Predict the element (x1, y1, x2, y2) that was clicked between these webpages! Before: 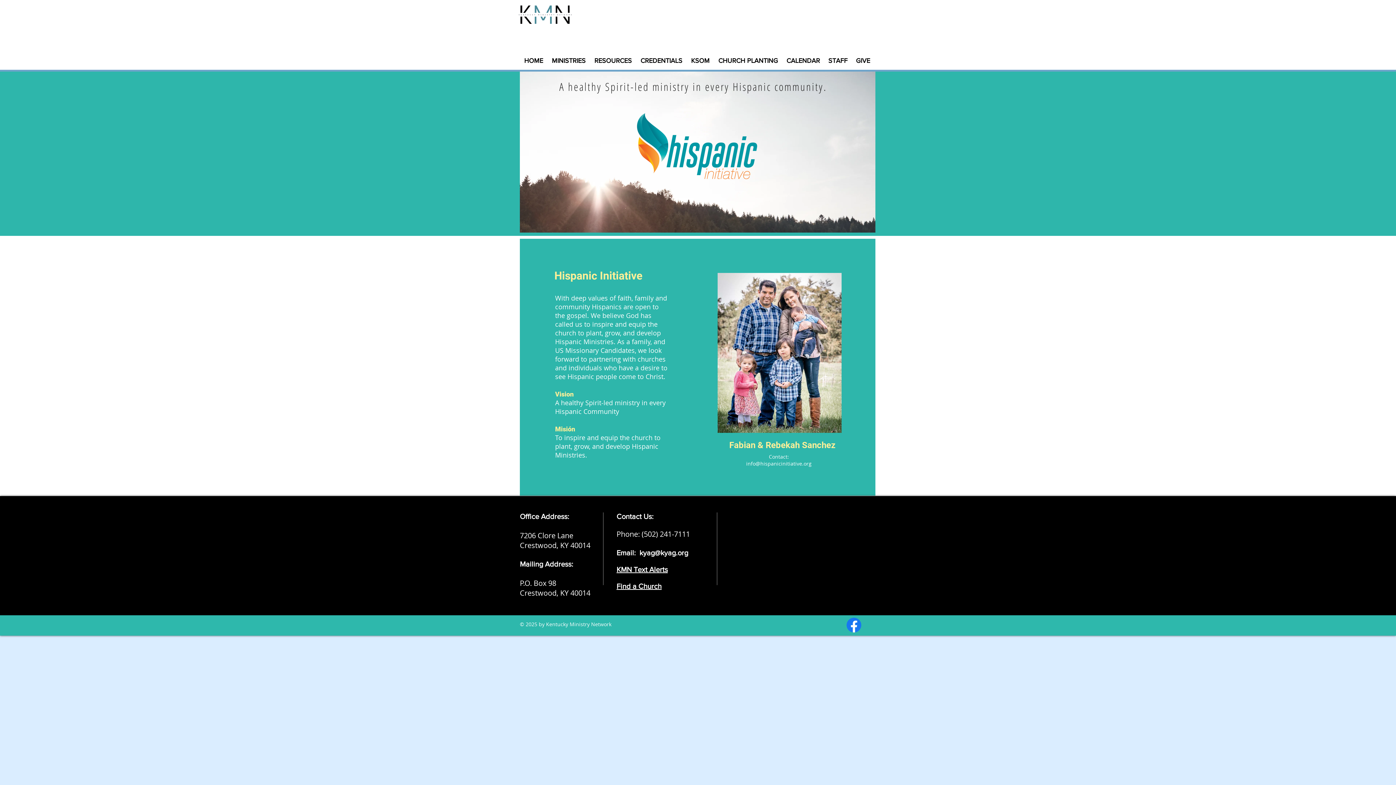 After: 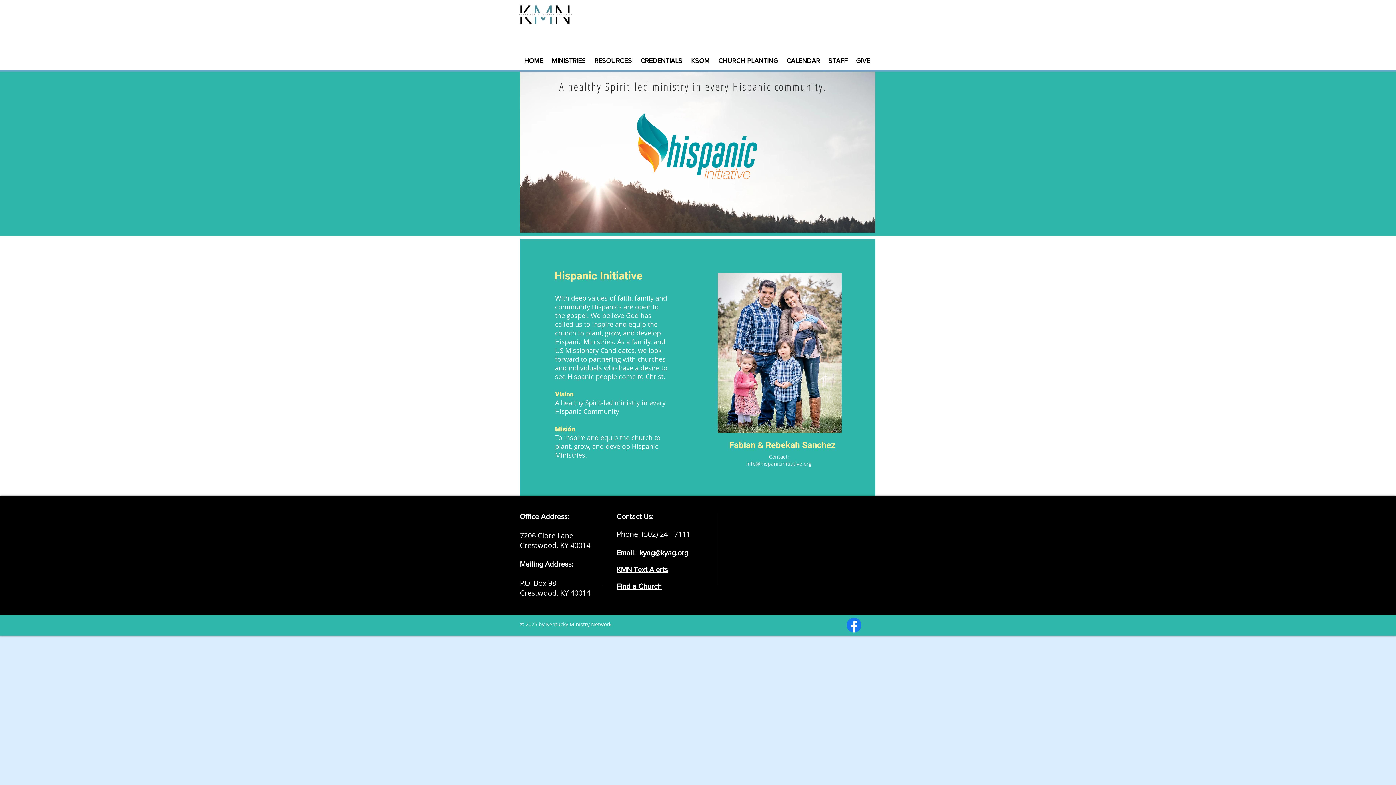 Action: bbox: (639, 549, 688, 557) label: kyag@kyag.org